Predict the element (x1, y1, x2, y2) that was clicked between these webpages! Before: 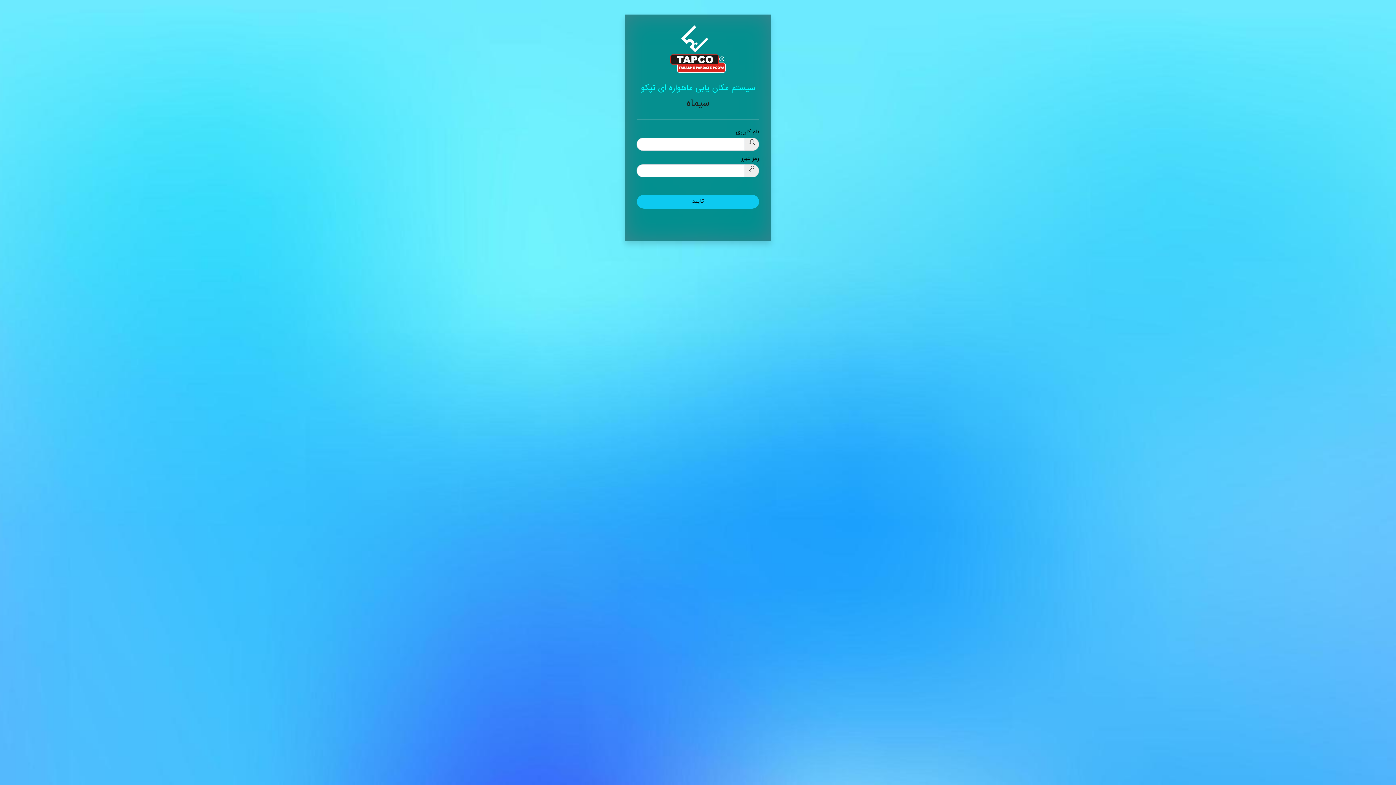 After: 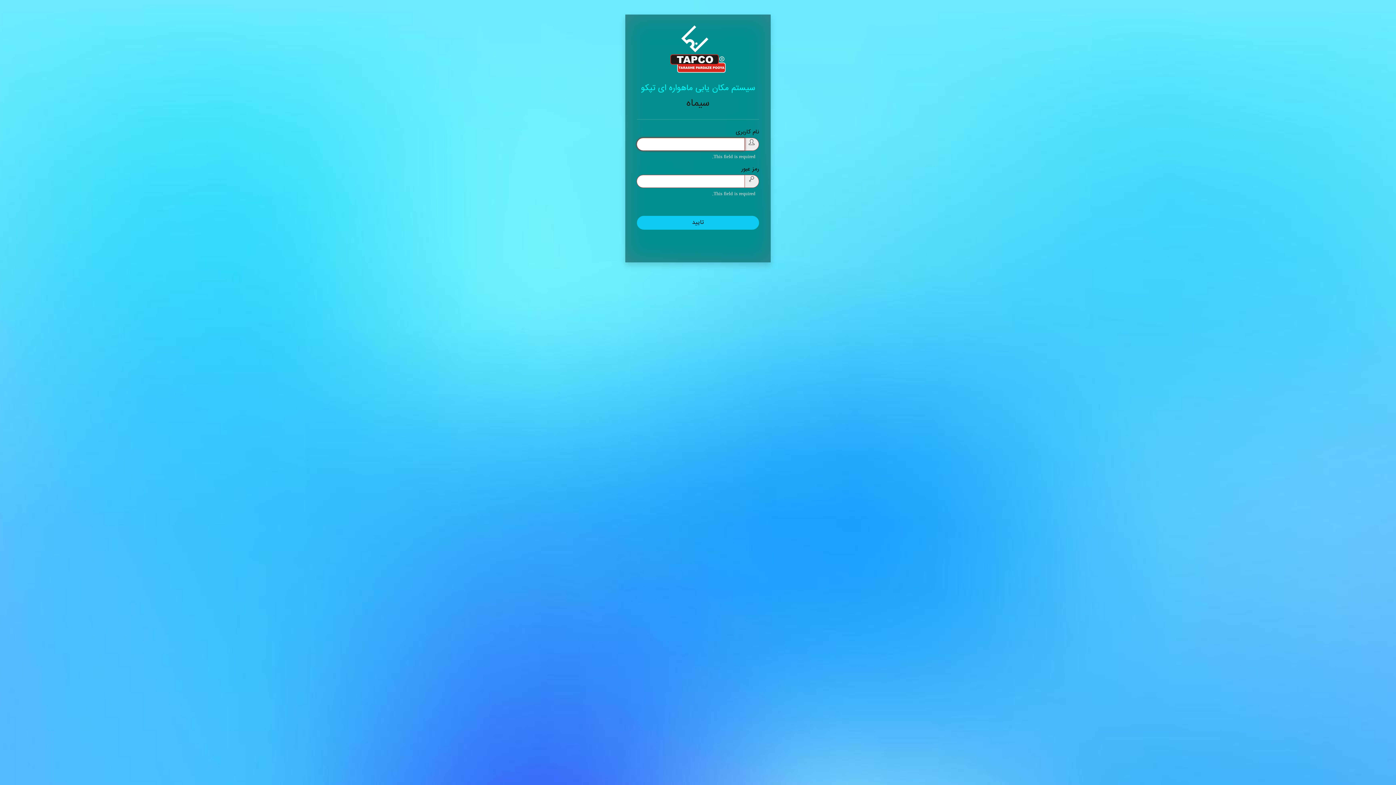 Action: label: تایید bbox: (637, 194, 759, 208)